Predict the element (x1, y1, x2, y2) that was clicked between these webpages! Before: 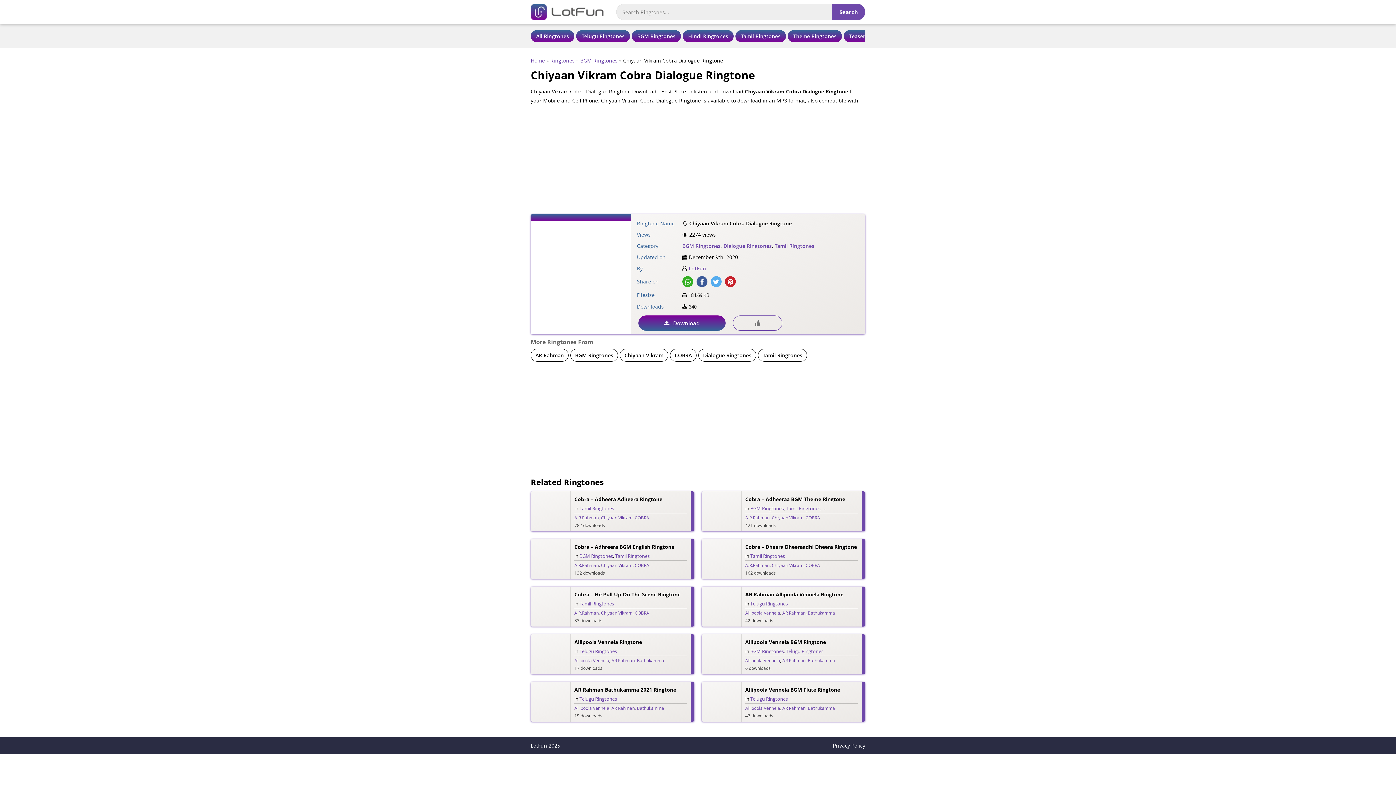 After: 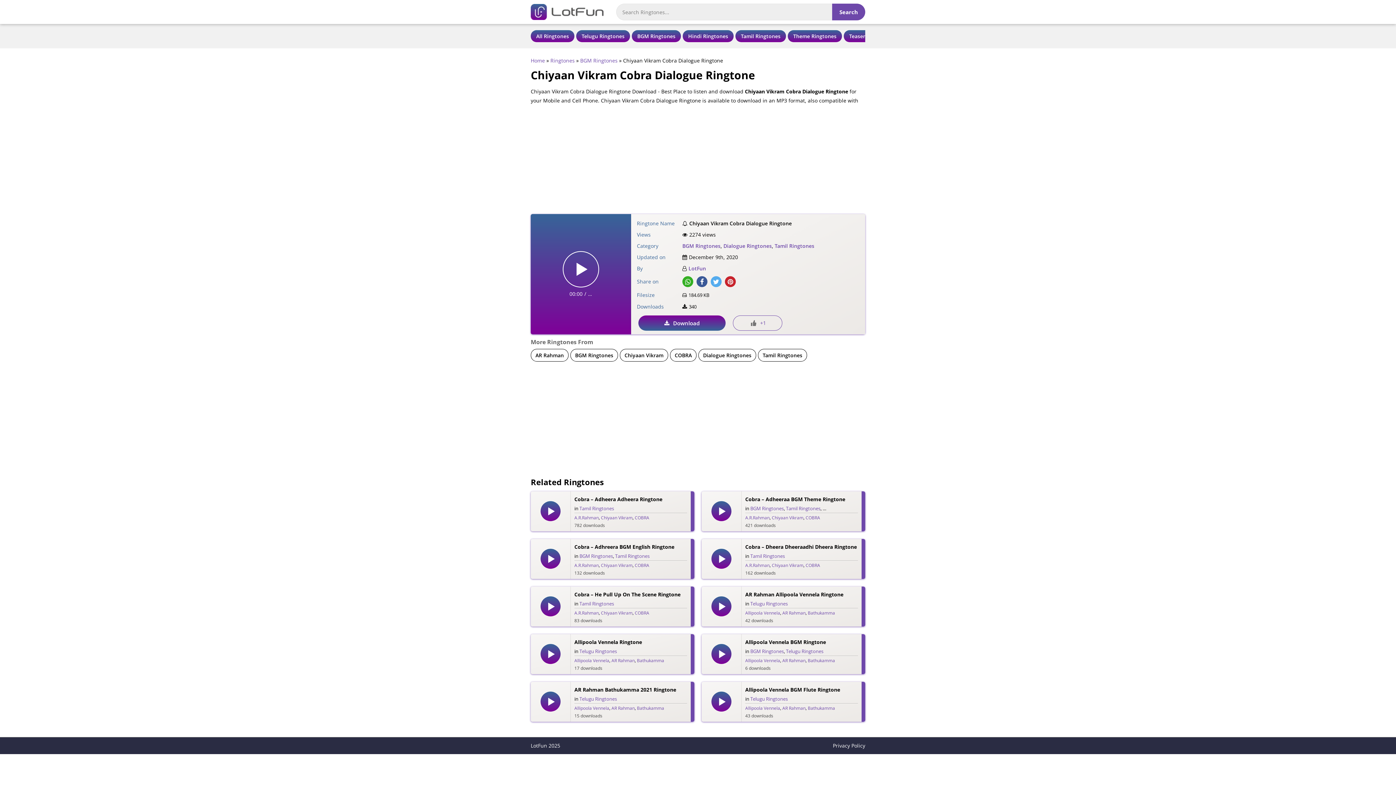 Action: bbox: (725, 276, 736, 287)